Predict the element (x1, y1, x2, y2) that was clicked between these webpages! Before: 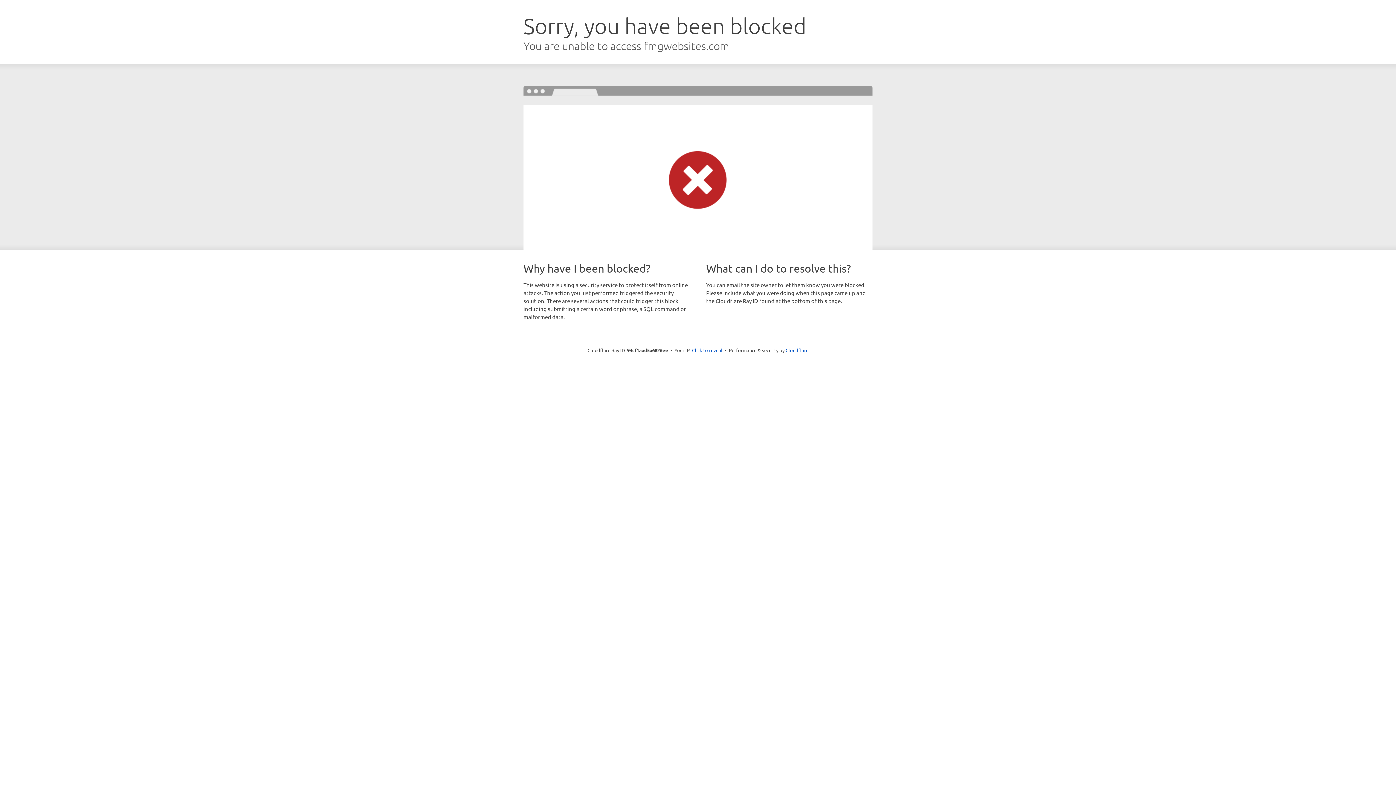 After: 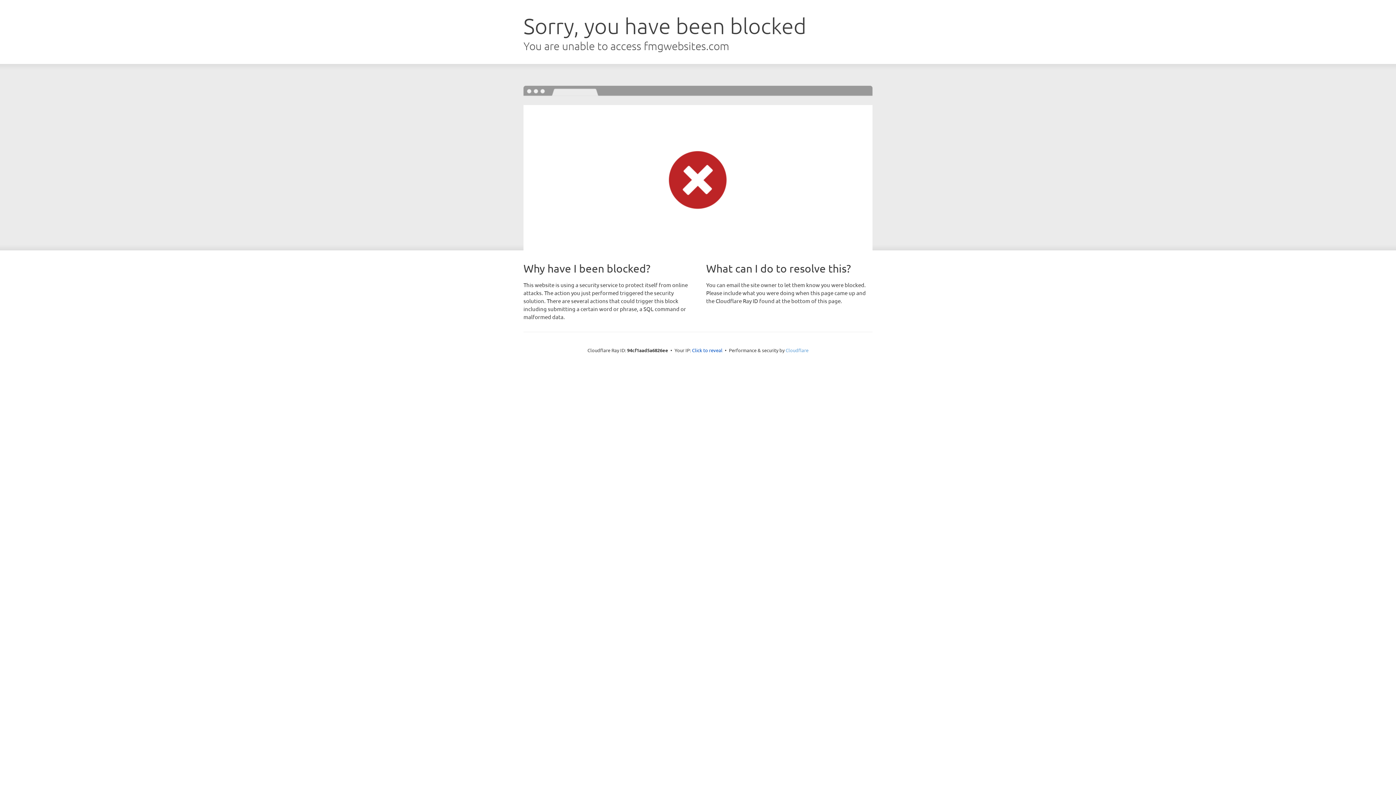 Action: bbox: (785, 347, 808, 353) label: Cloudflare